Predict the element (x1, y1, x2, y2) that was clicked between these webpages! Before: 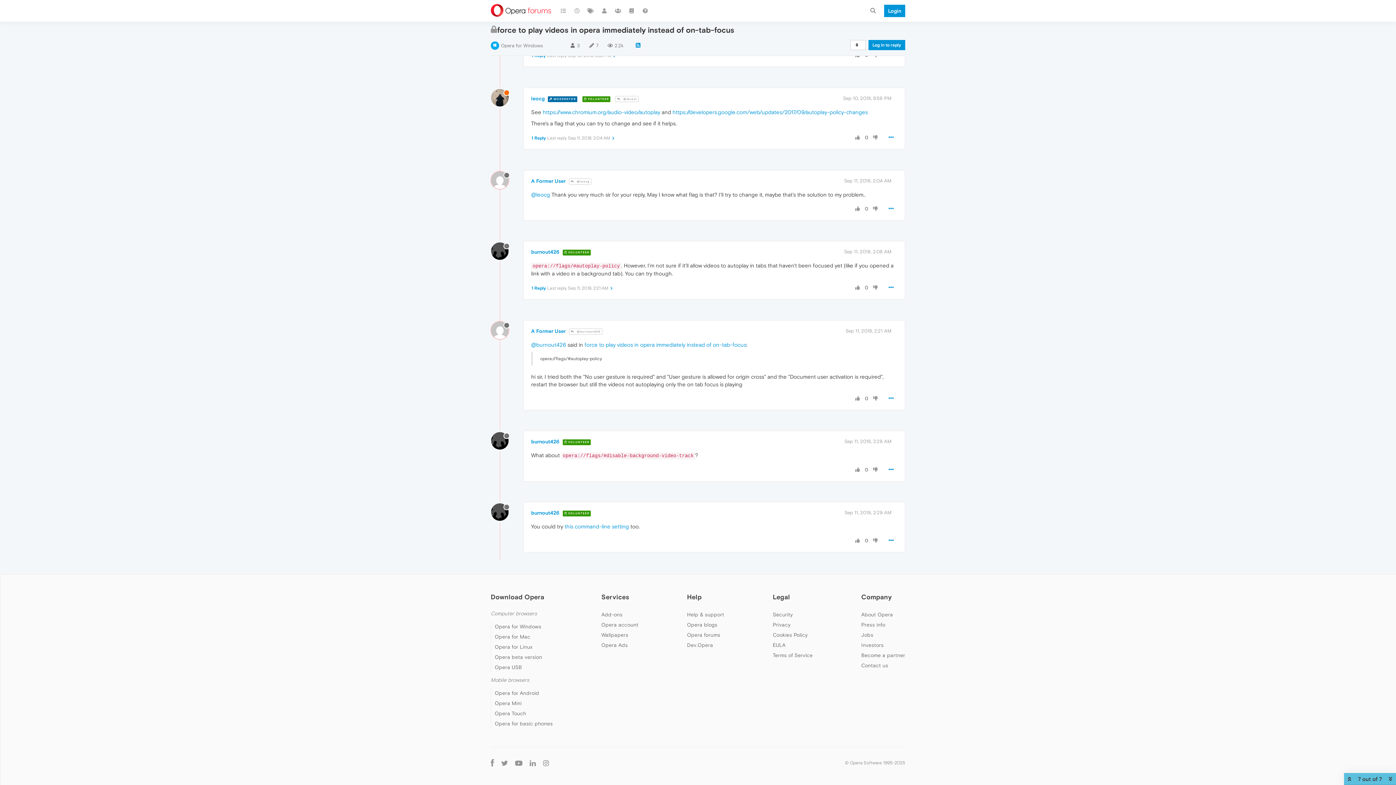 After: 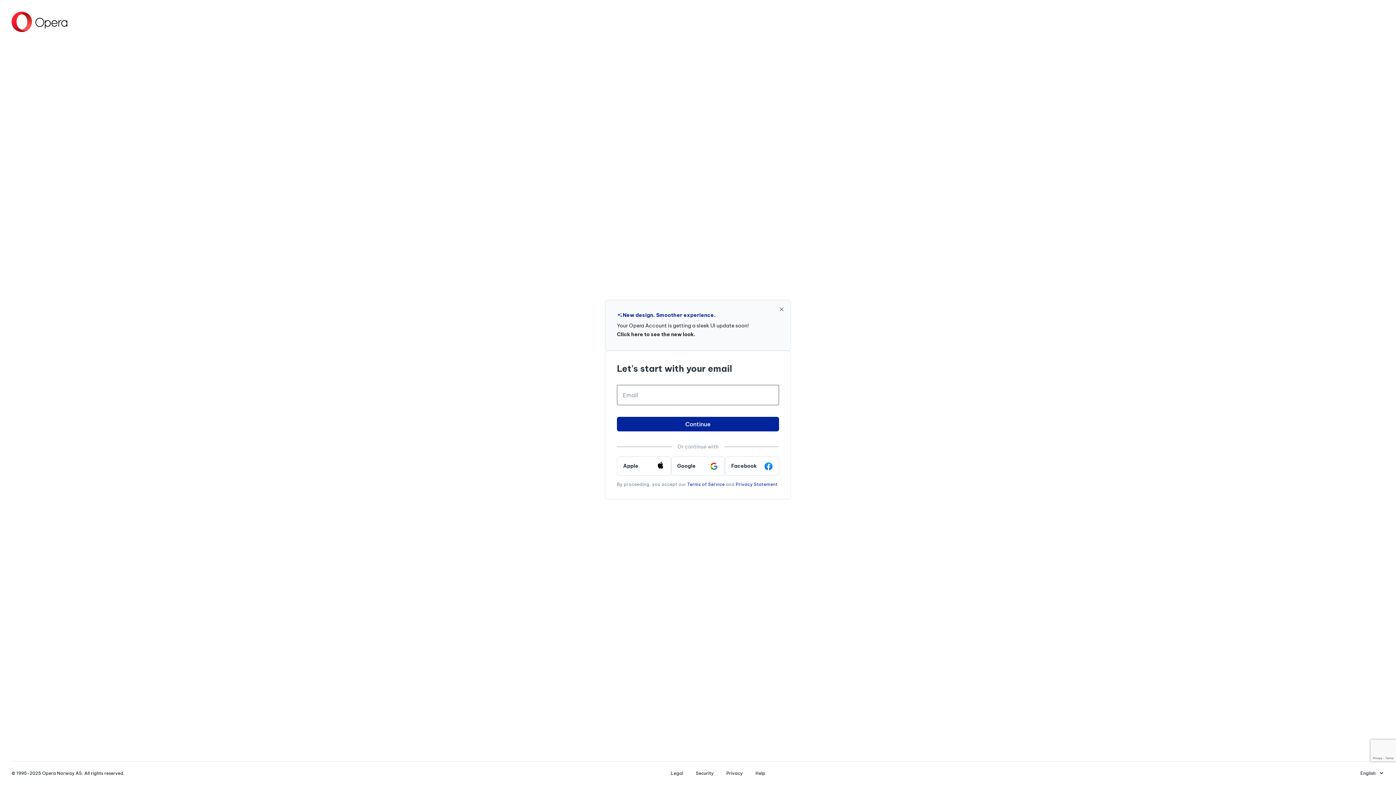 Action: bbox: (880, 0, 905, 21) label: Login